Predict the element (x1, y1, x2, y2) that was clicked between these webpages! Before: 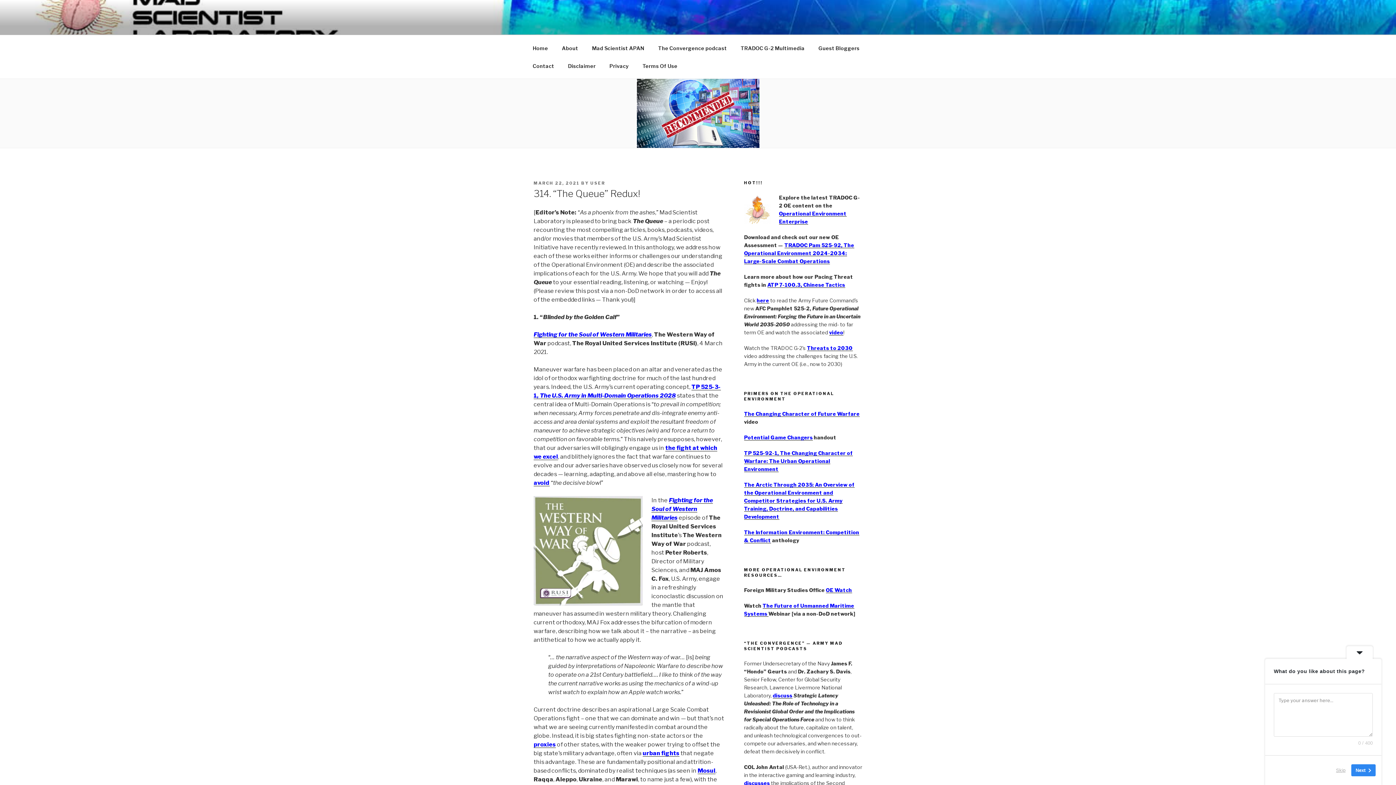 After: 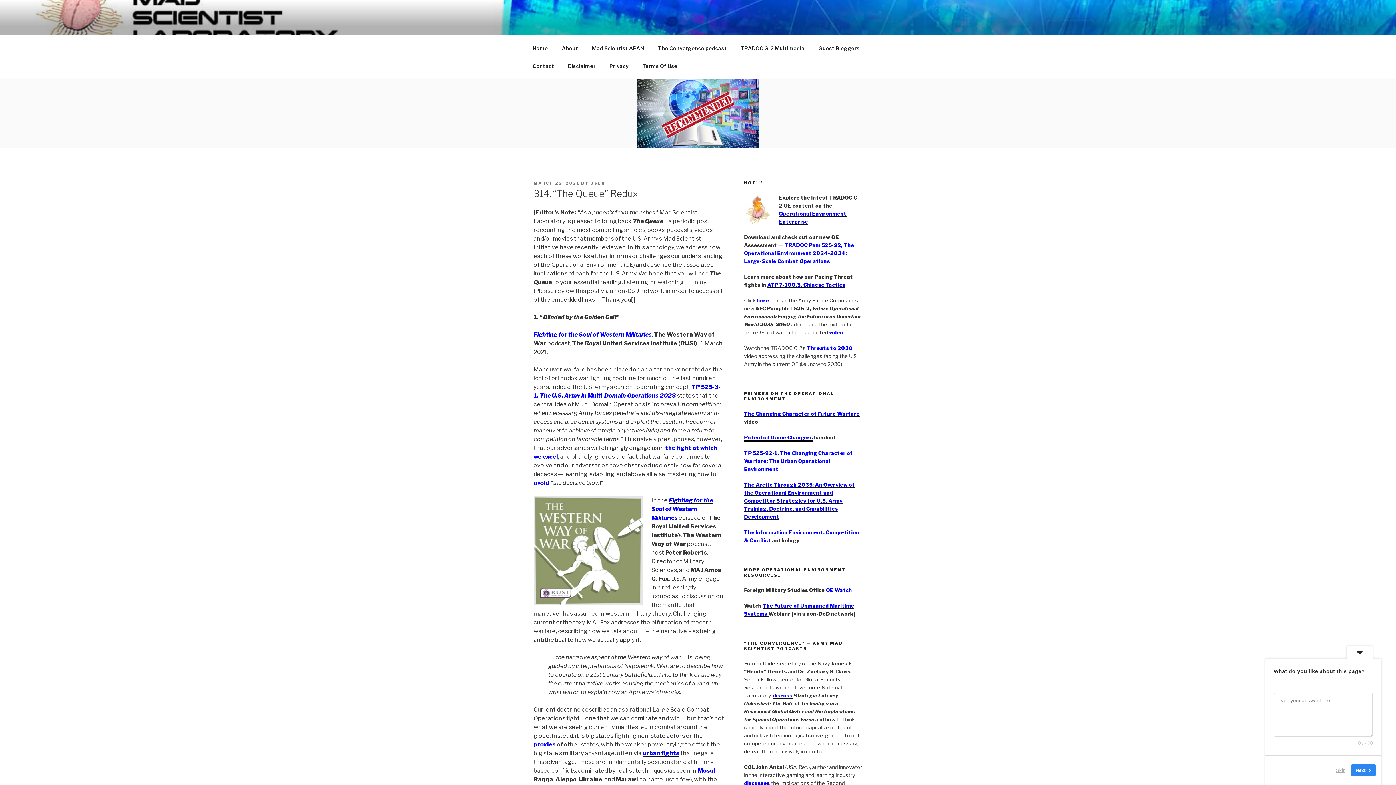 Action: label: Potential Game Changers bbox: (744, 434, 812, 440)